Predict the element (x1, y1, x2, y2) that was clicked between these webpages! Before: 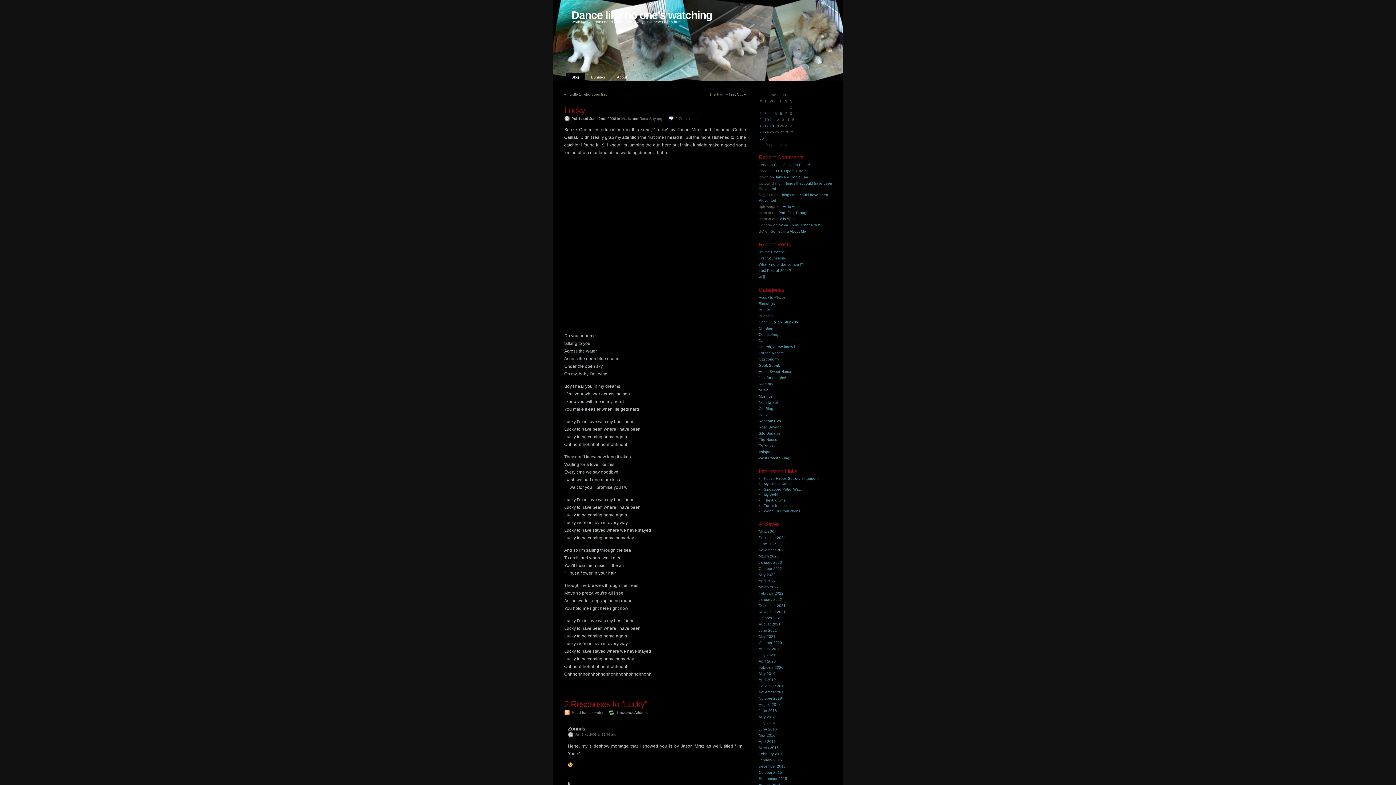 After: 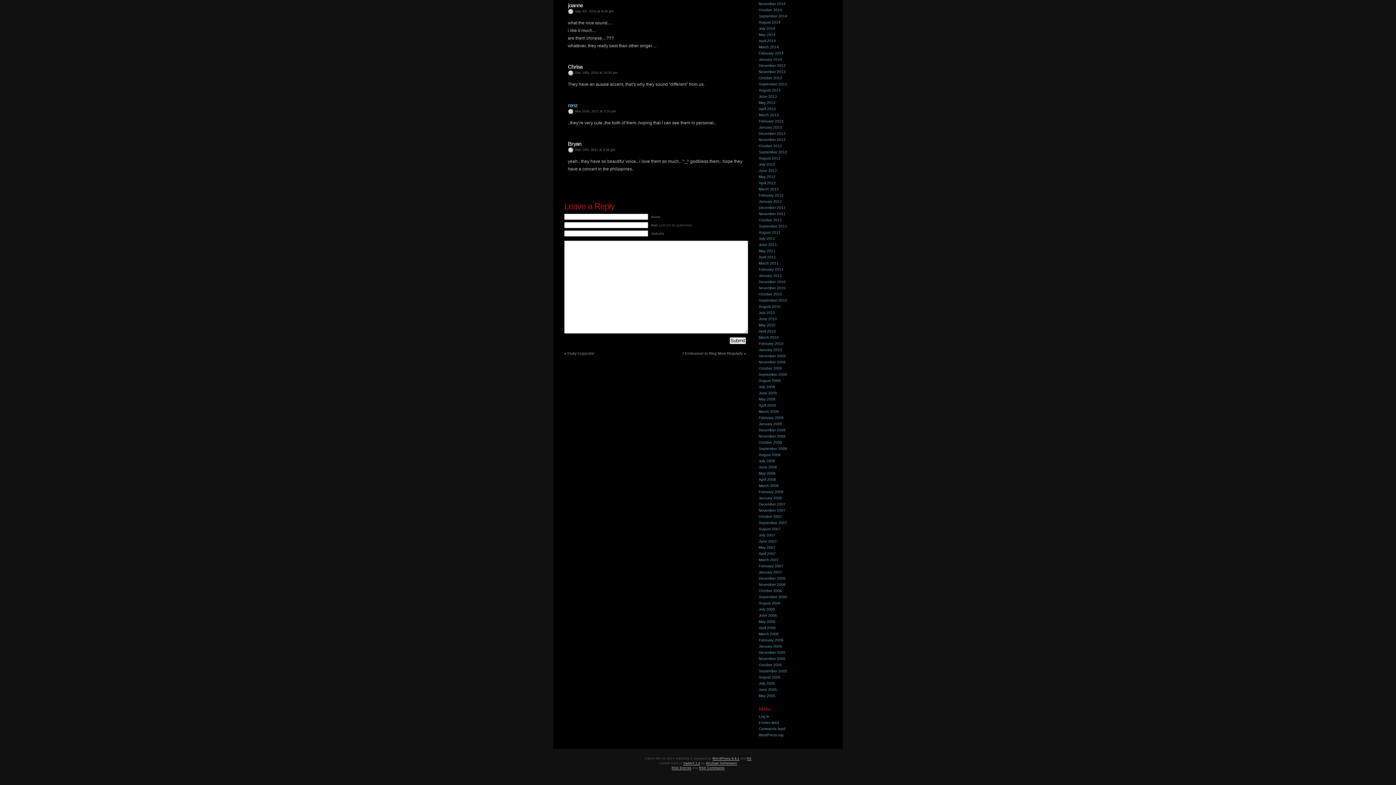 Action: label: Janice & Sonia Lee bbox: (775, 175, 808, 179)